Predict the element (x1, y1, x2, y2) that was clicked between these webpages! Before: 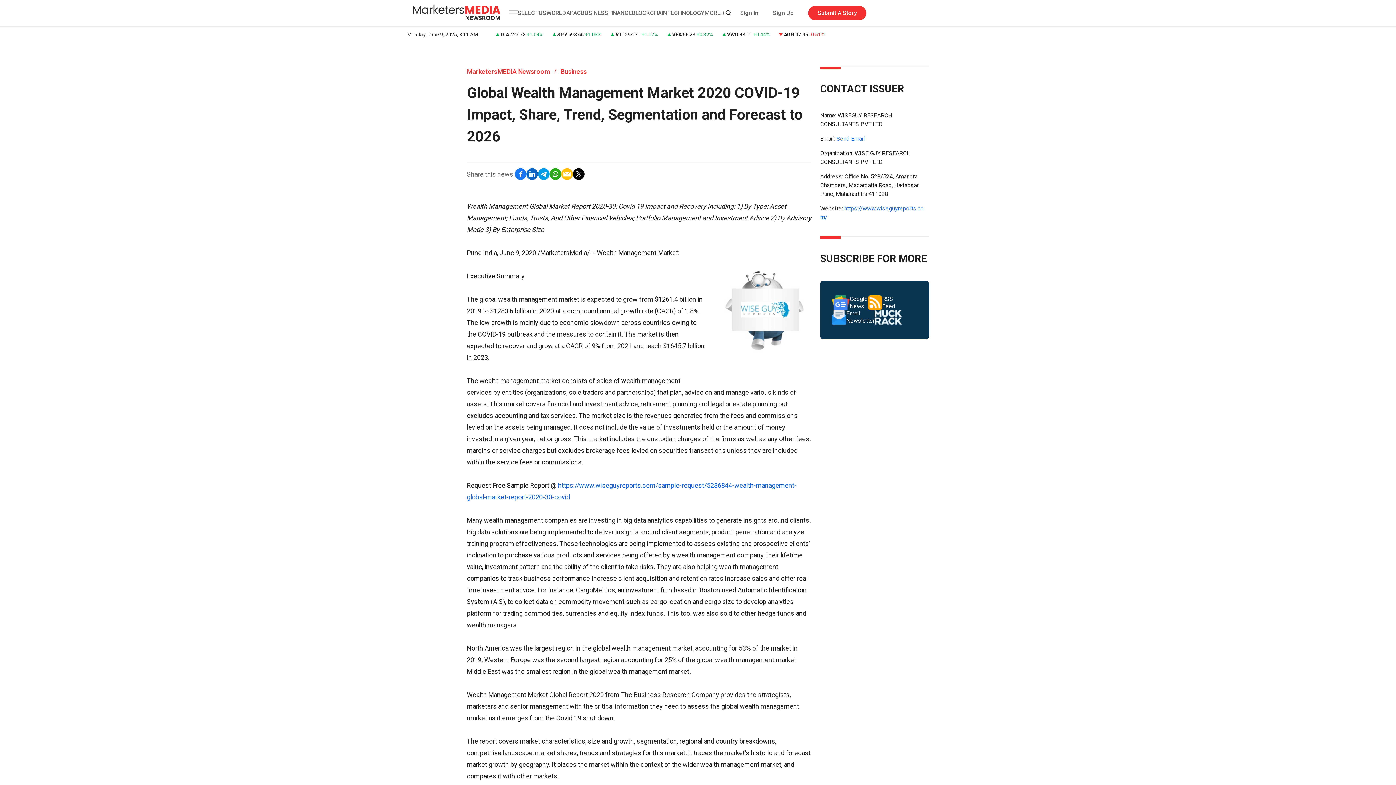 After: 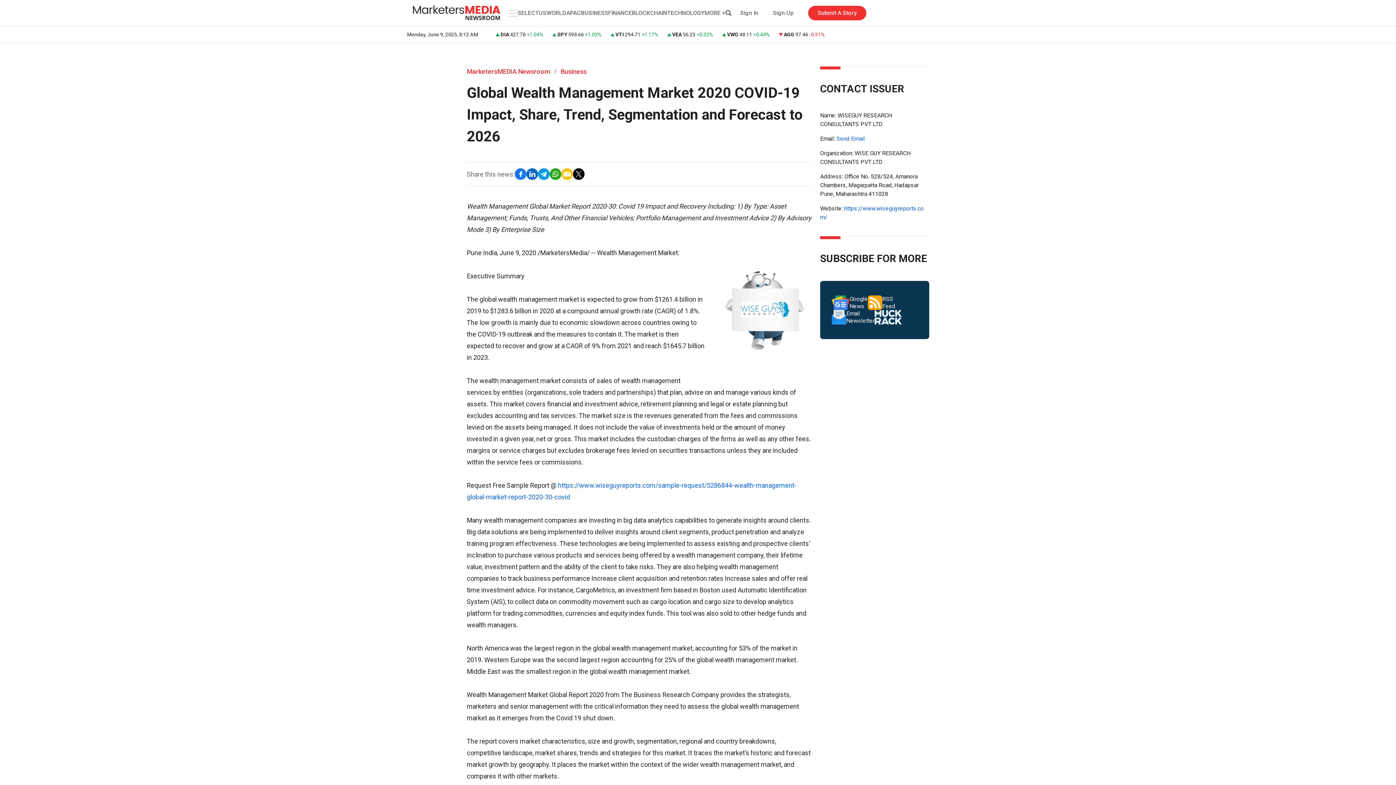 Action: bbox: (561, 168, 573, 180)